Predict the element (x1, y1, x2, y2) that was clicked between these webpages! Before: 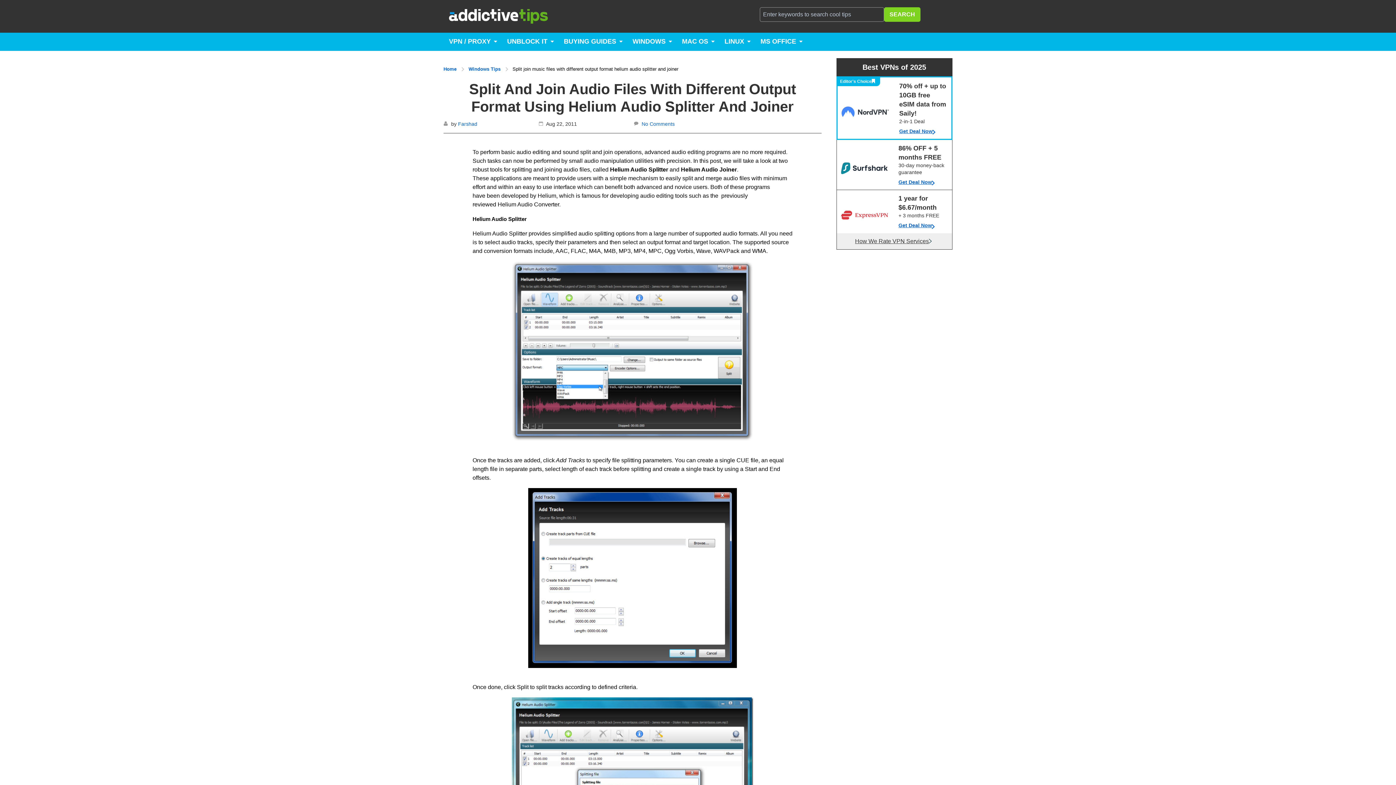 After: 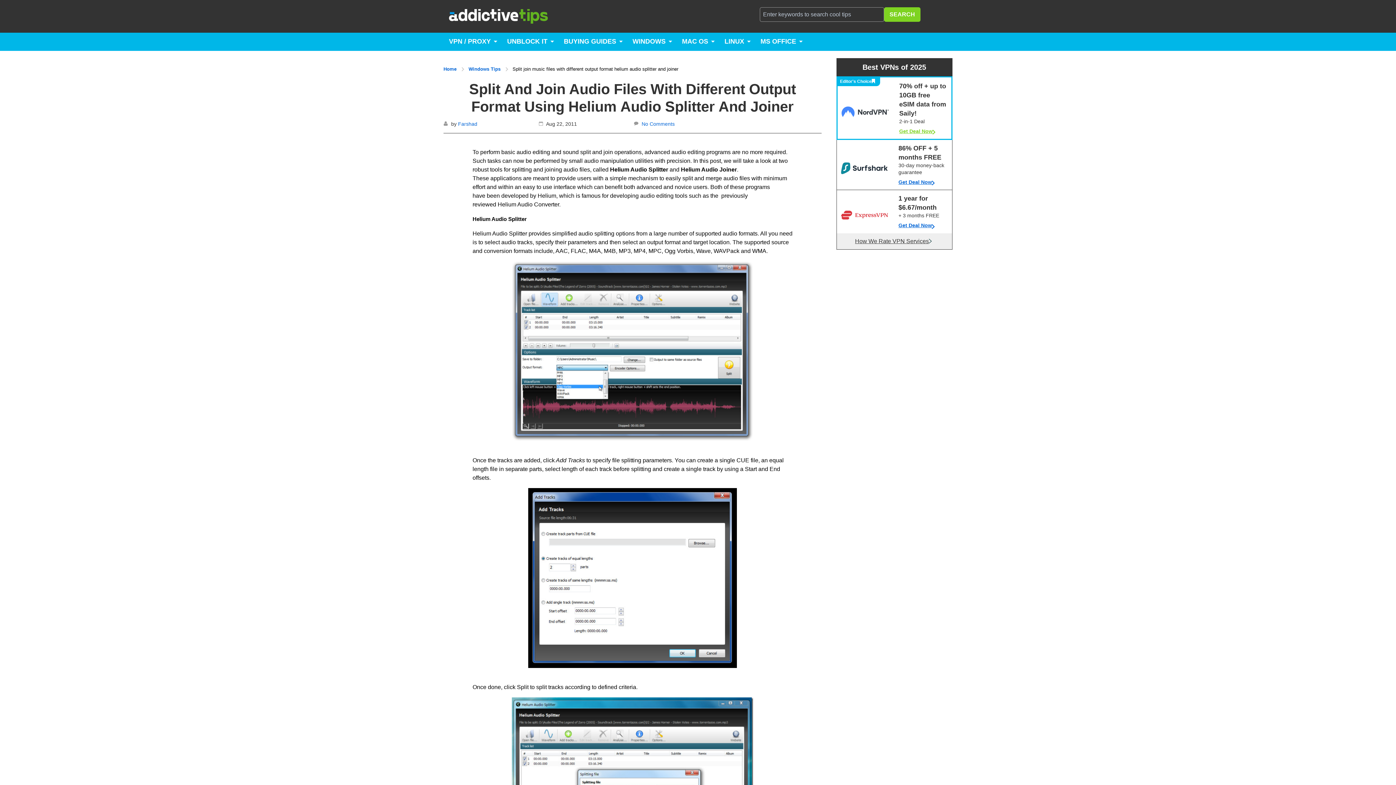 Action: label: Get Deal Now bbox: (899, 127, 947, 134)